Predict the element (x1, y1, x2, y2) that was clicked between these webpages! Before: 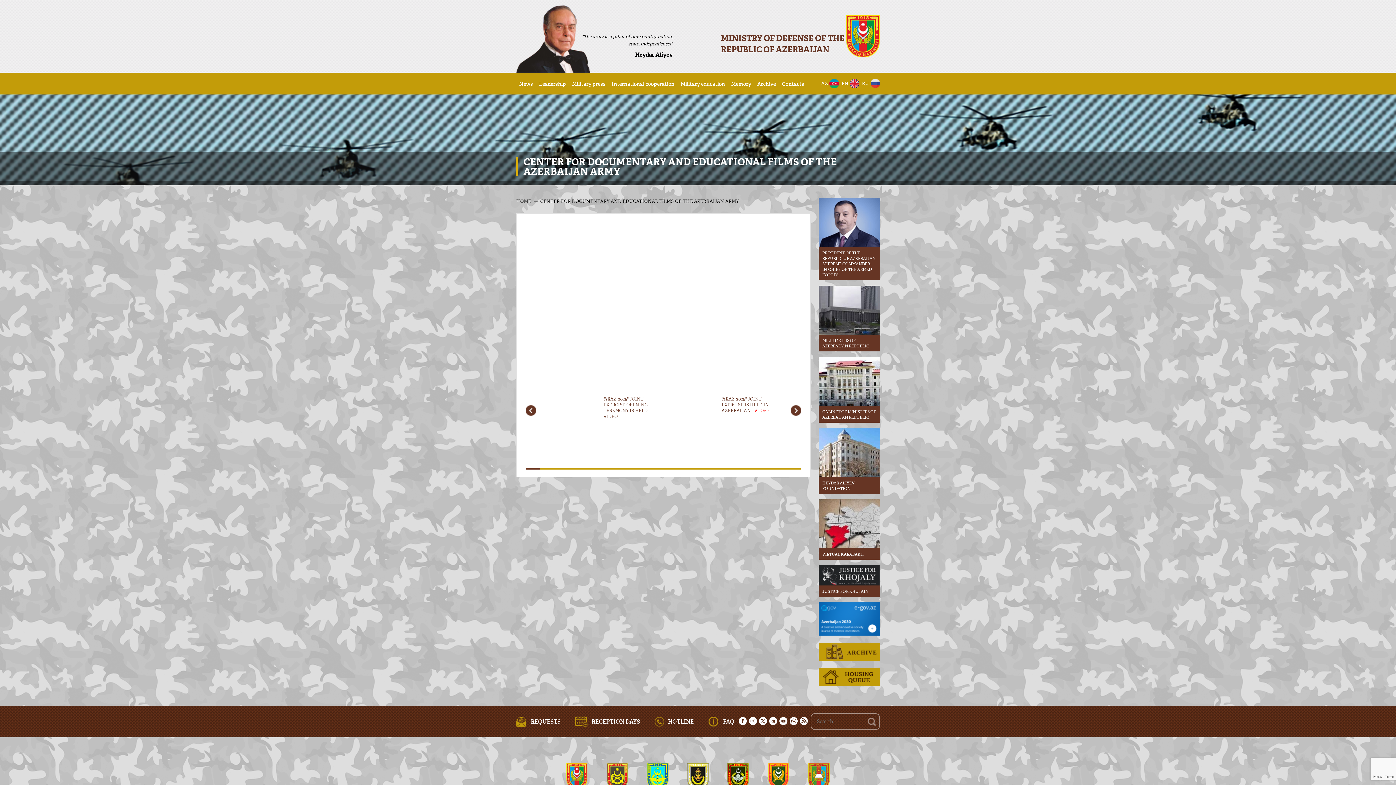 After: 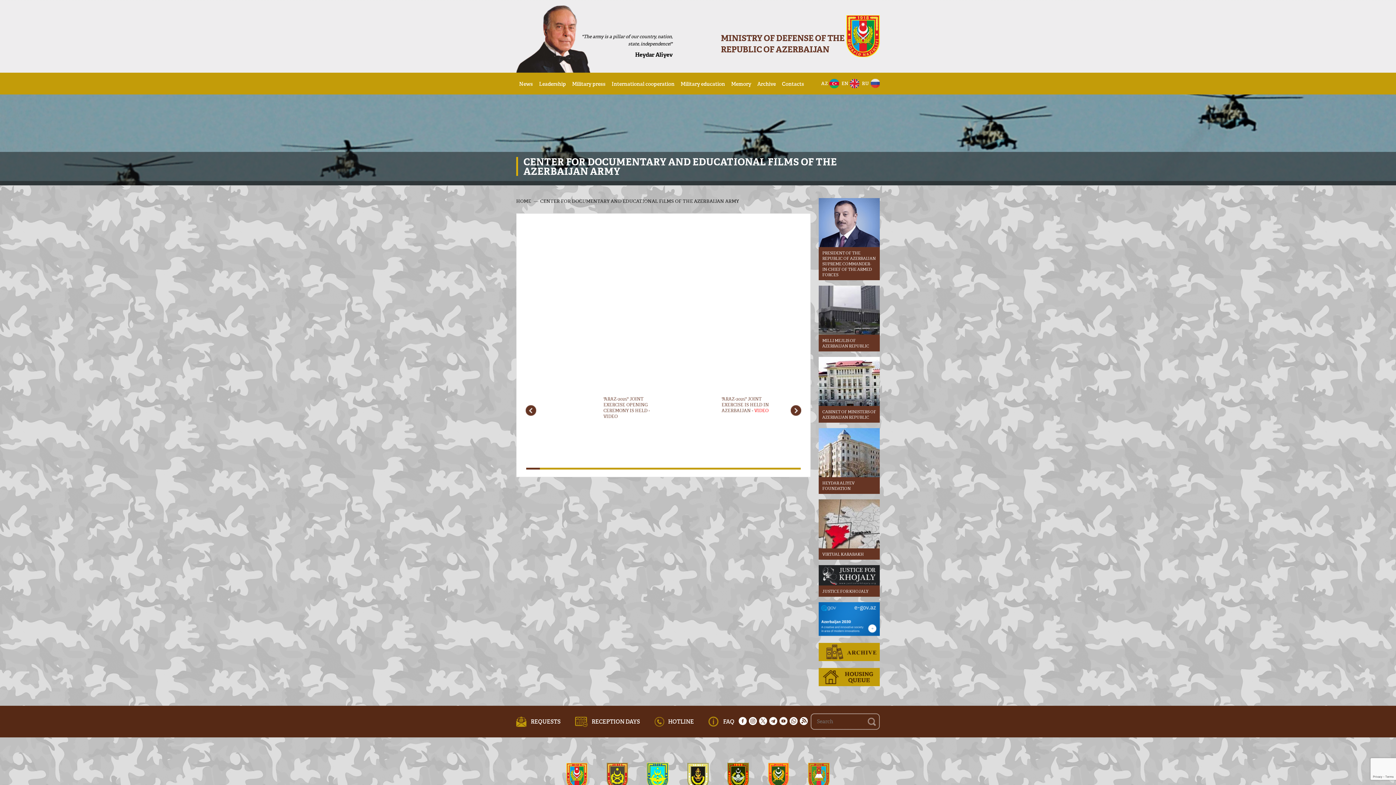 Action: bbox: (800, 717, 808, 725)